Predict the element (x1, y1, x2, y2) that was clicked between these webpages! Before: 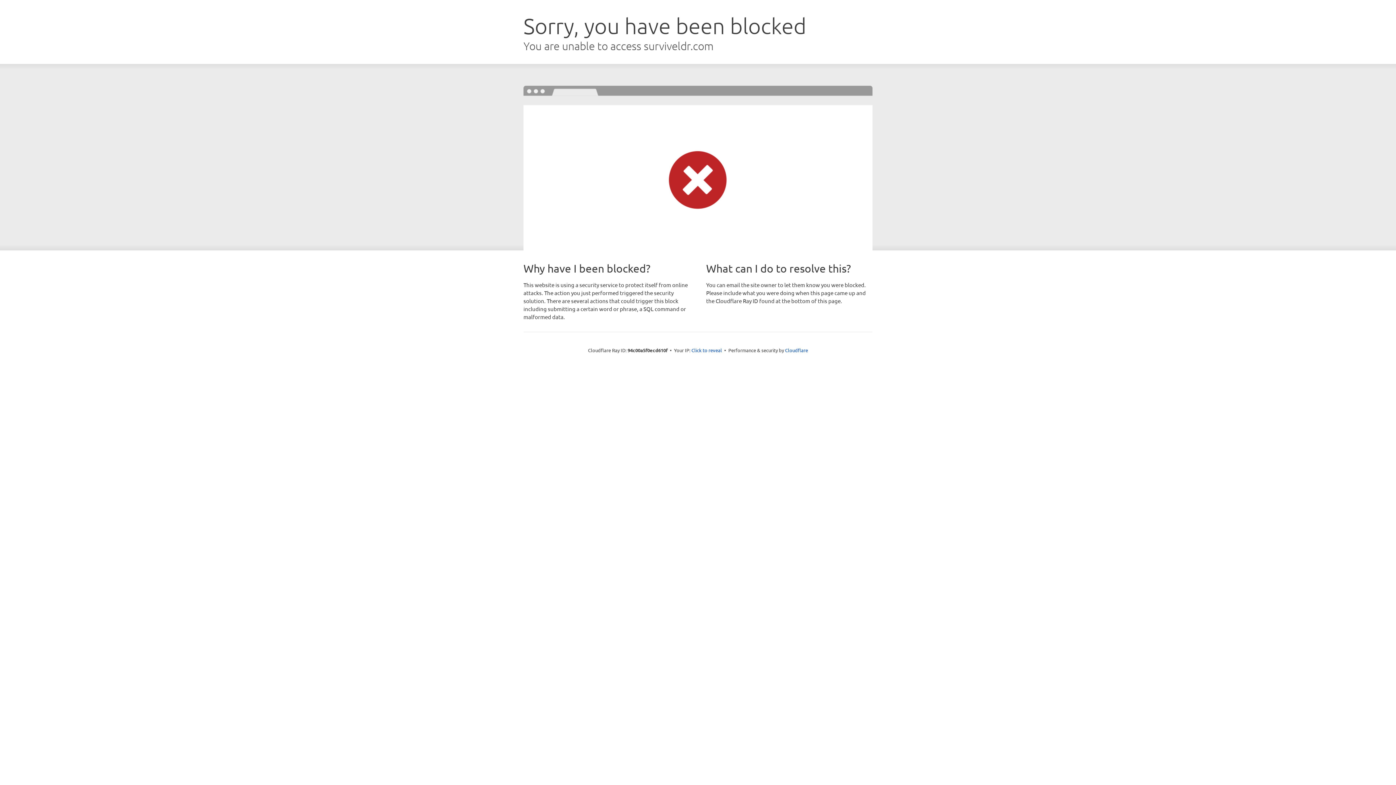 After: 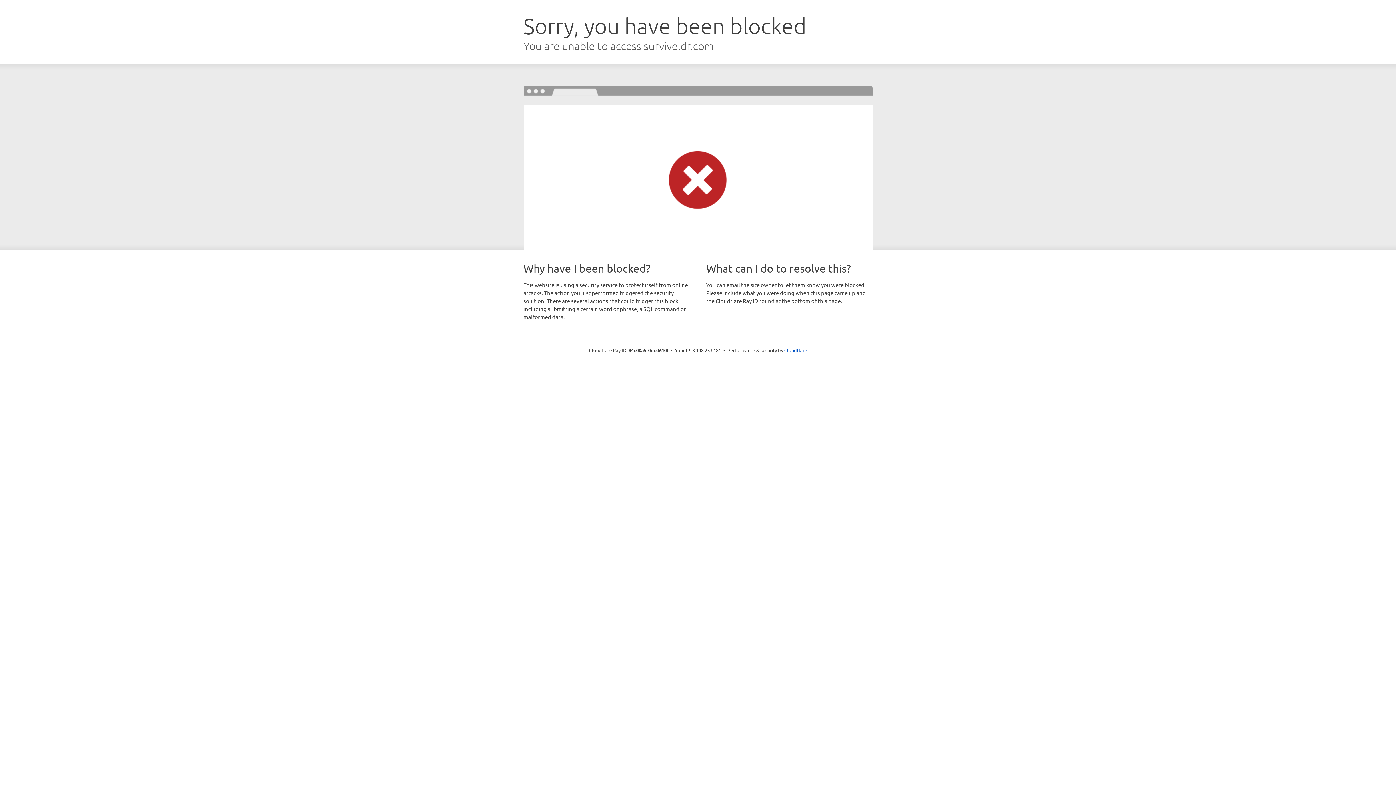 Action: label: Click to reveal bbox: (691, 346, 722, 353)